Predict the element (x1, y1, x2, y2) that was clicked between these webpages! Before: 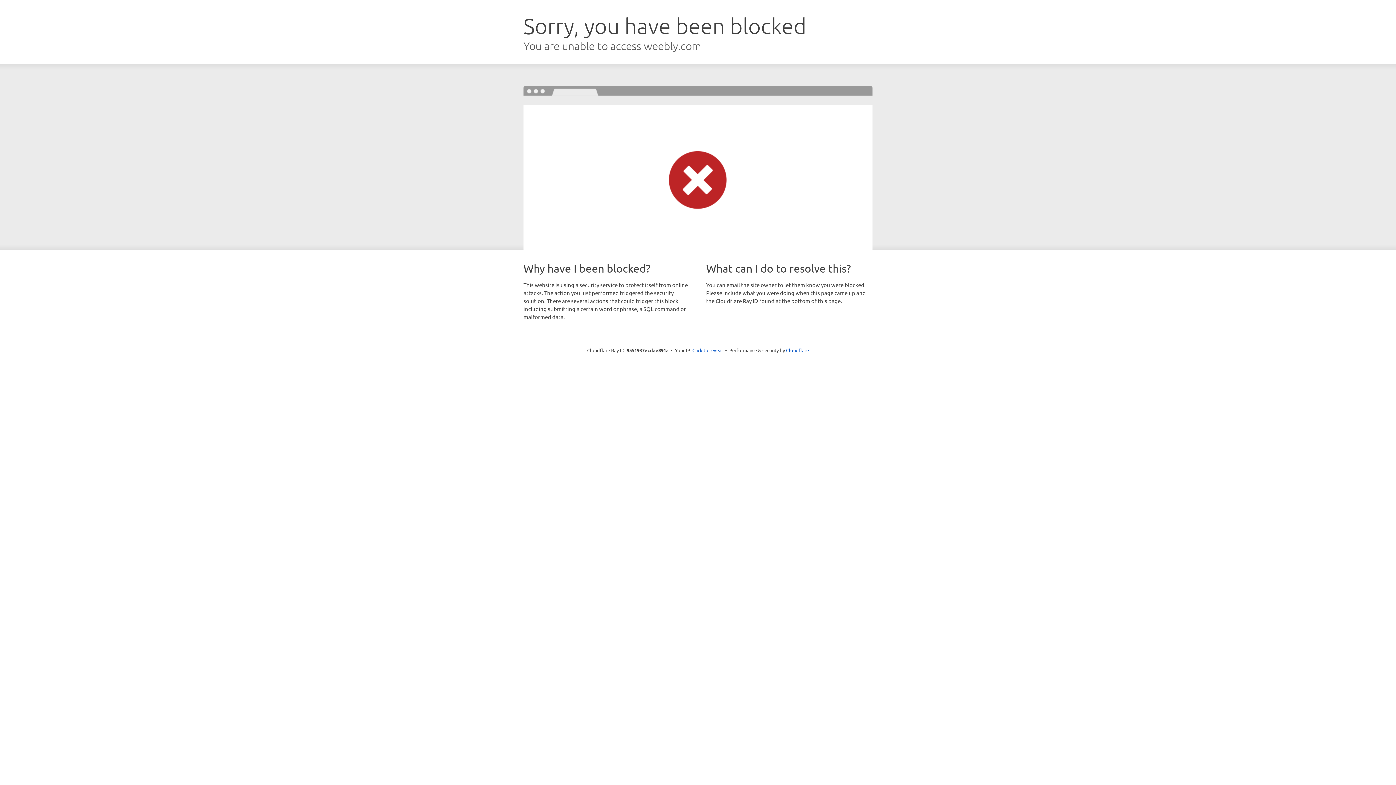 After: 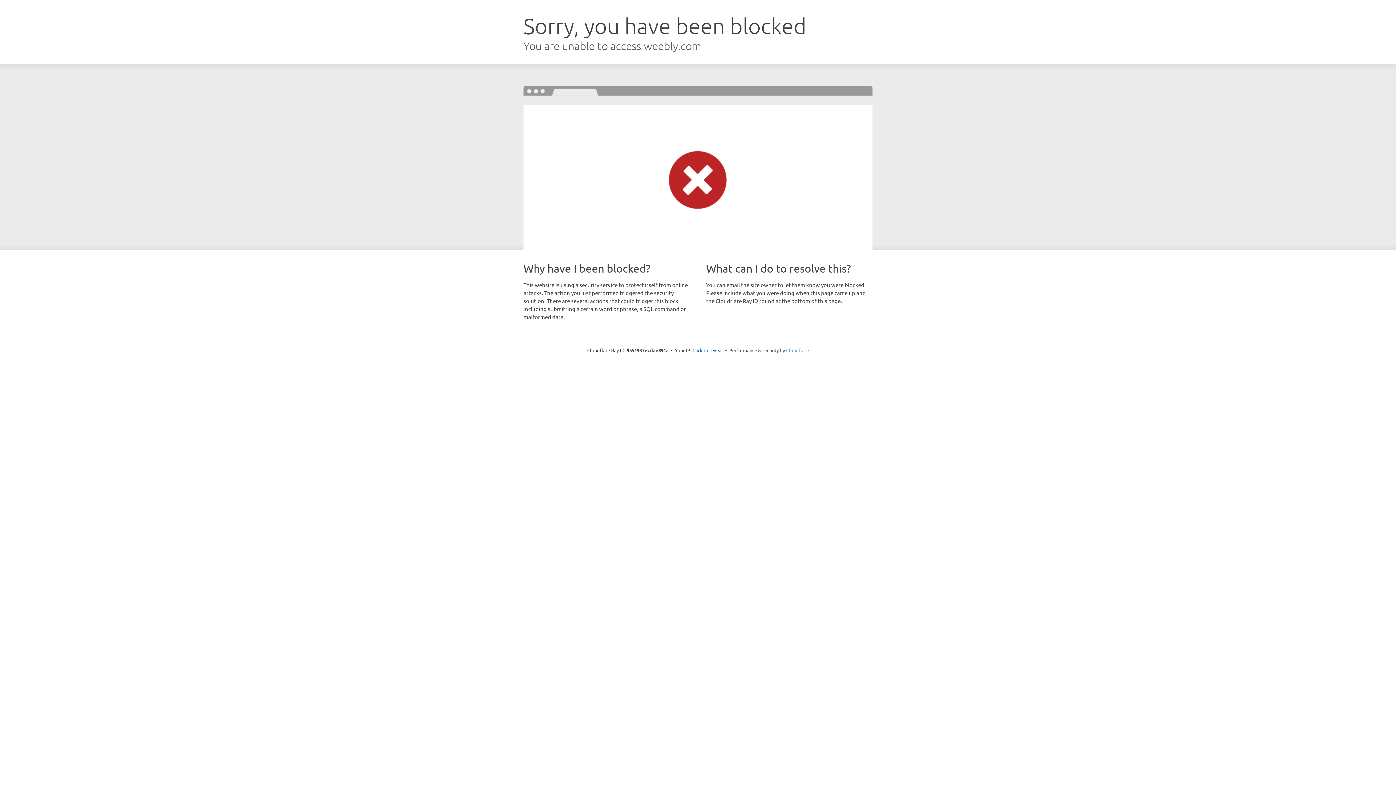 Action: label: Cloudflare bbox: (786, 347, 809, 353)